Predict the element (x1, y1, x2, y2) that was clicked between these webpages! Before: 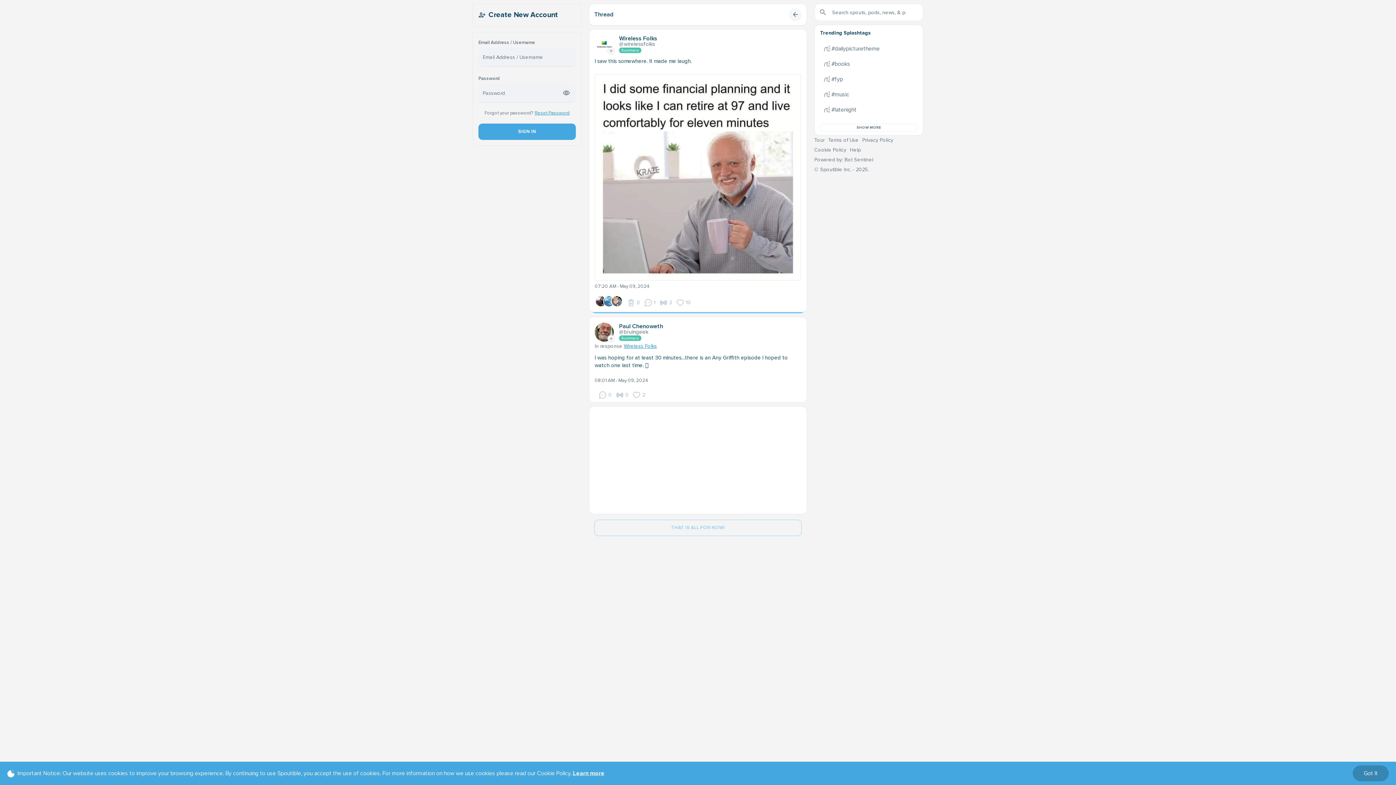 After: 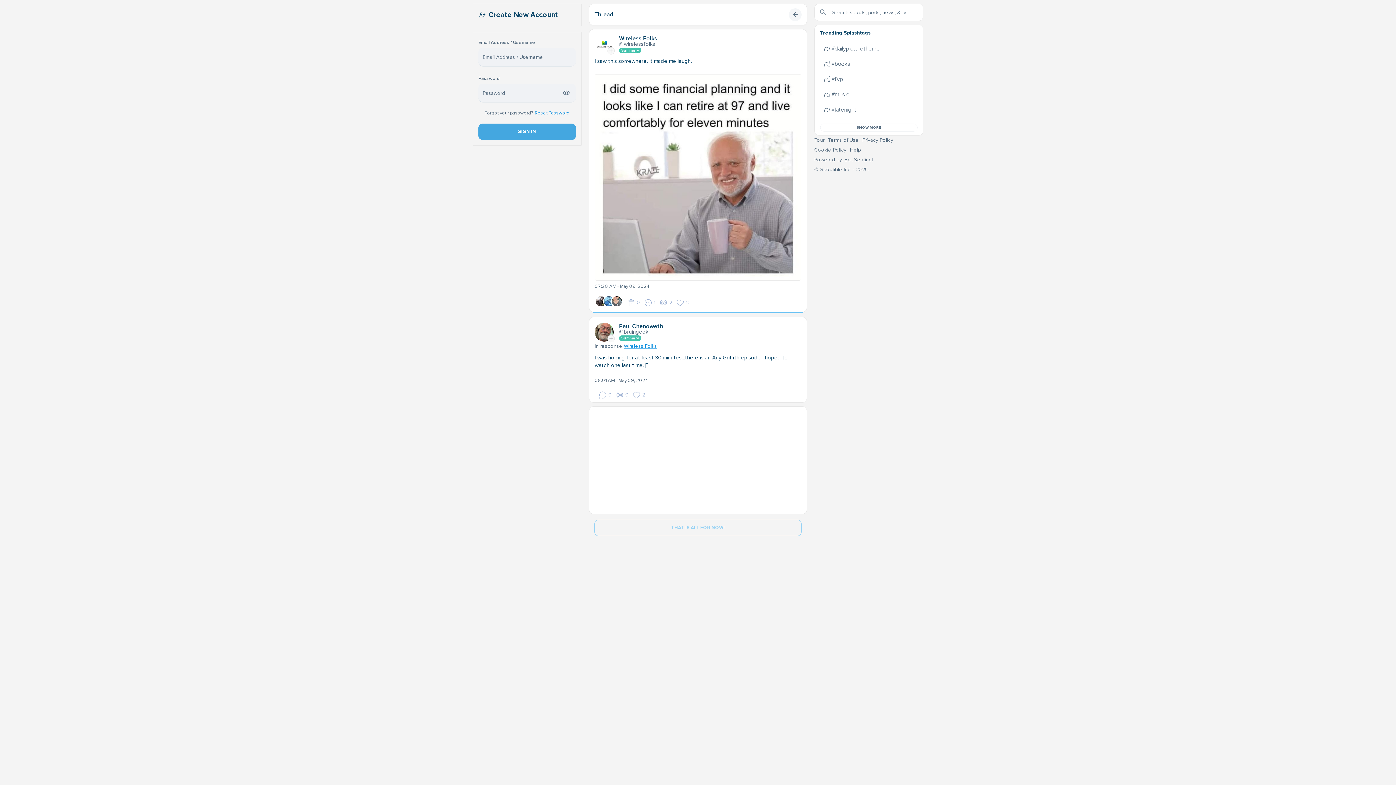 Action: bbox: (1353, 774, 1389, 790) label: Got It